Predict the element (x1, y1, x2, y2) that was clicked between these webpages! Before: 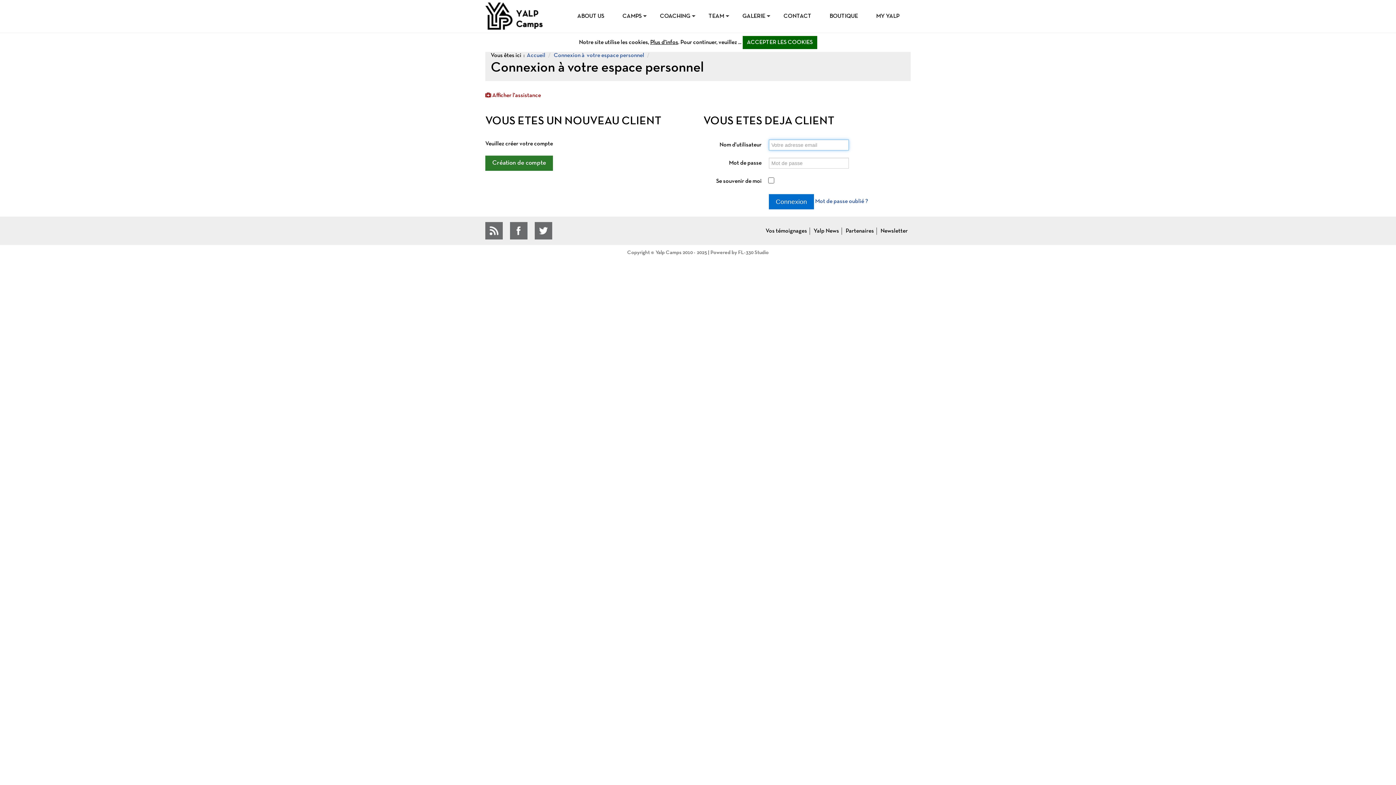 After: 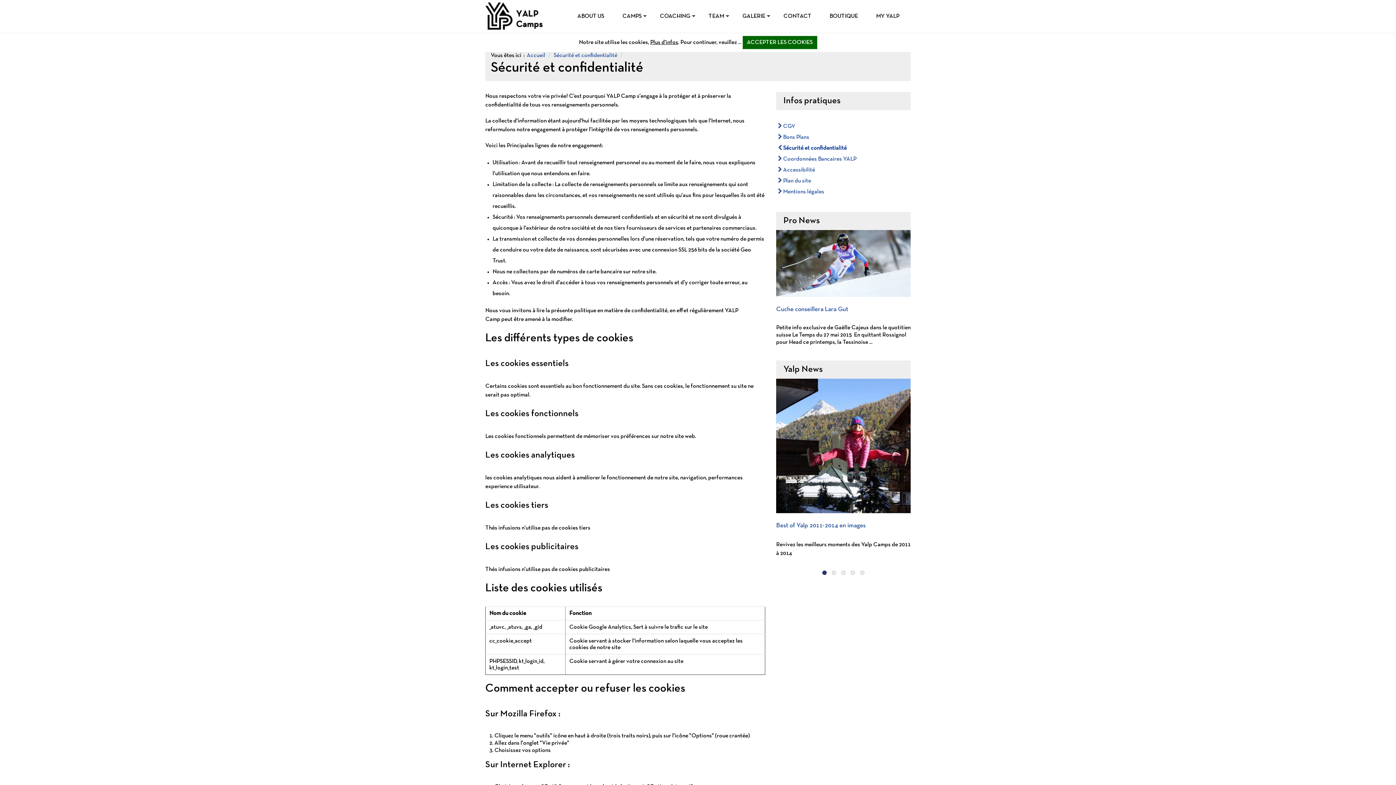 Action: label: Plus d'infos bbox: (650, 40, 678, 45)